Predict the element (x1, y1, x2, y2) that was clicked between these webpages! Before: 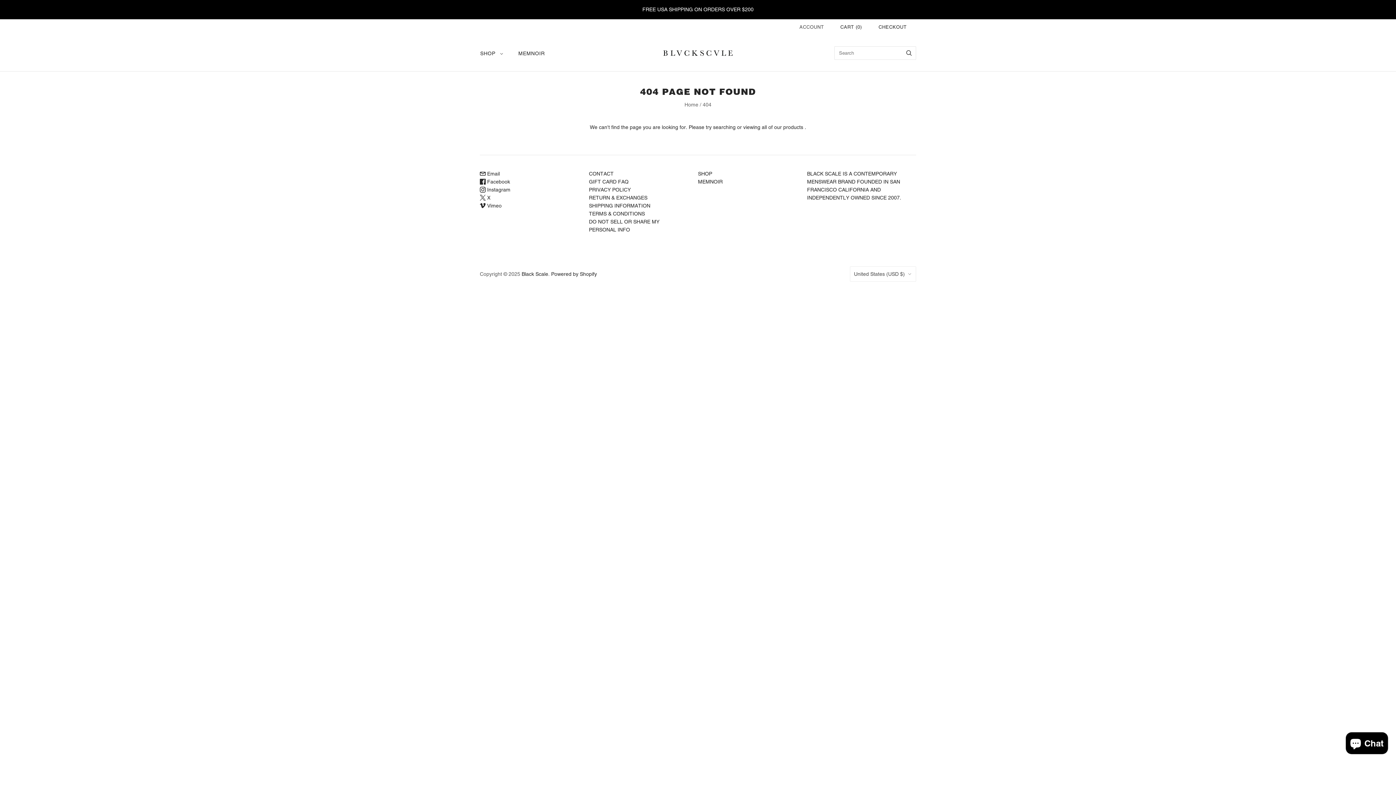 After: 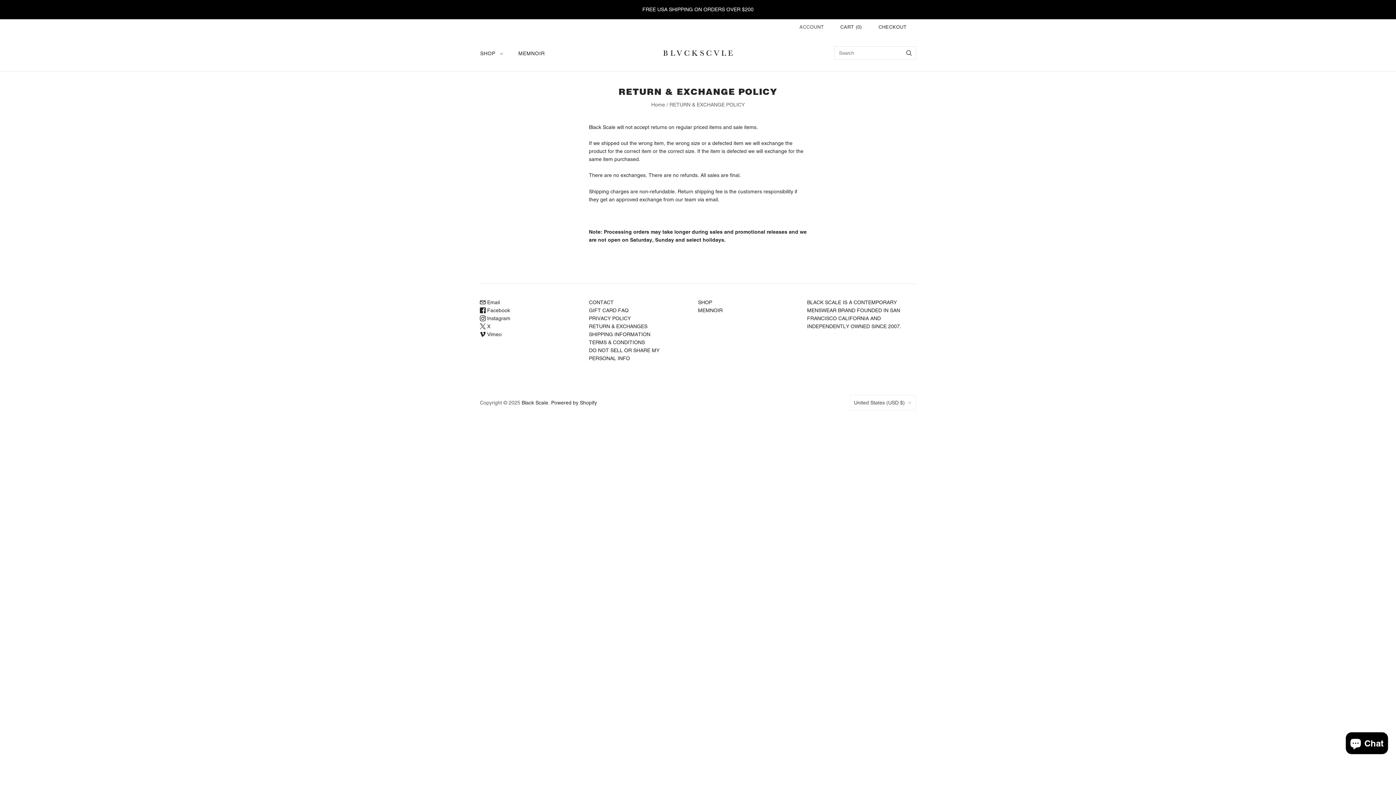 Action: label: RETURN & EXCHANGES bbox: (589, 194, 647, 200)